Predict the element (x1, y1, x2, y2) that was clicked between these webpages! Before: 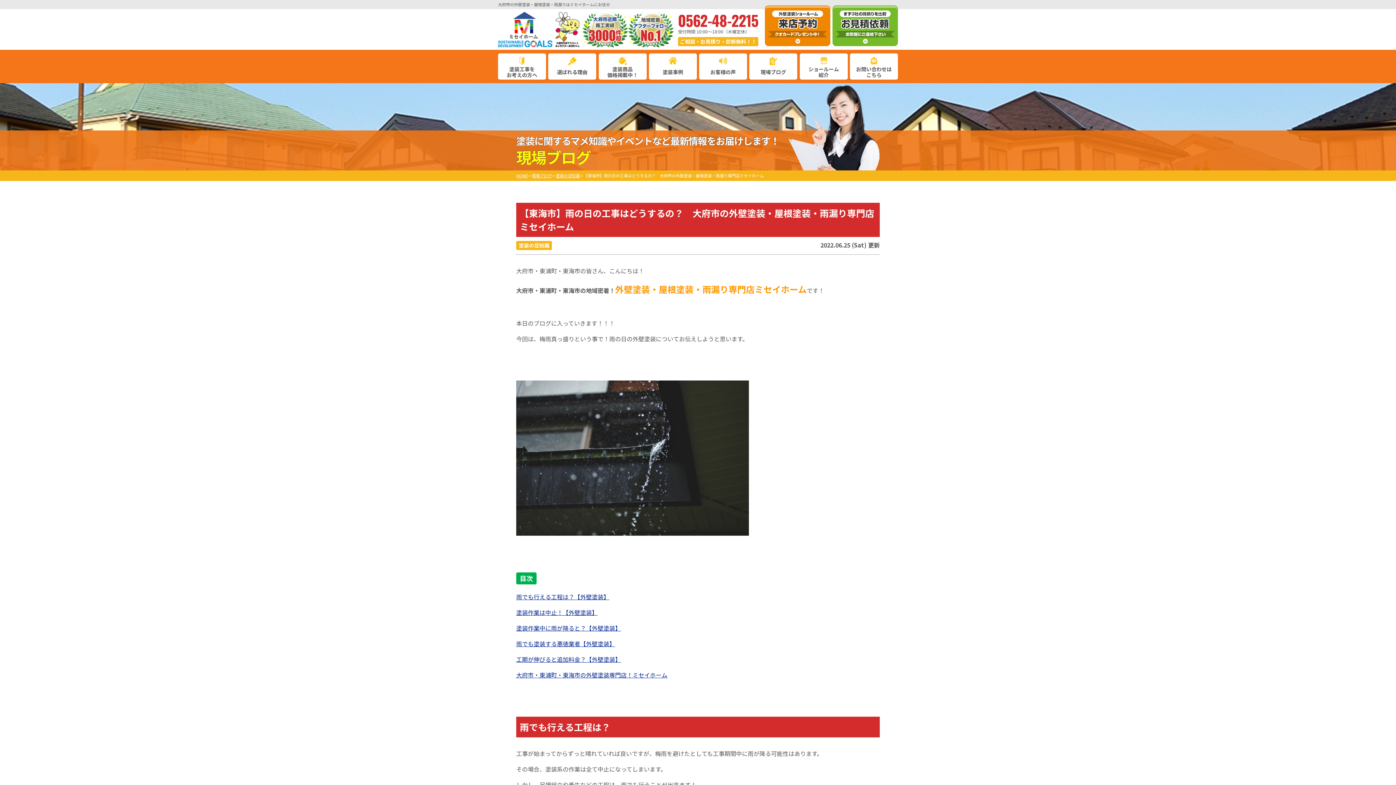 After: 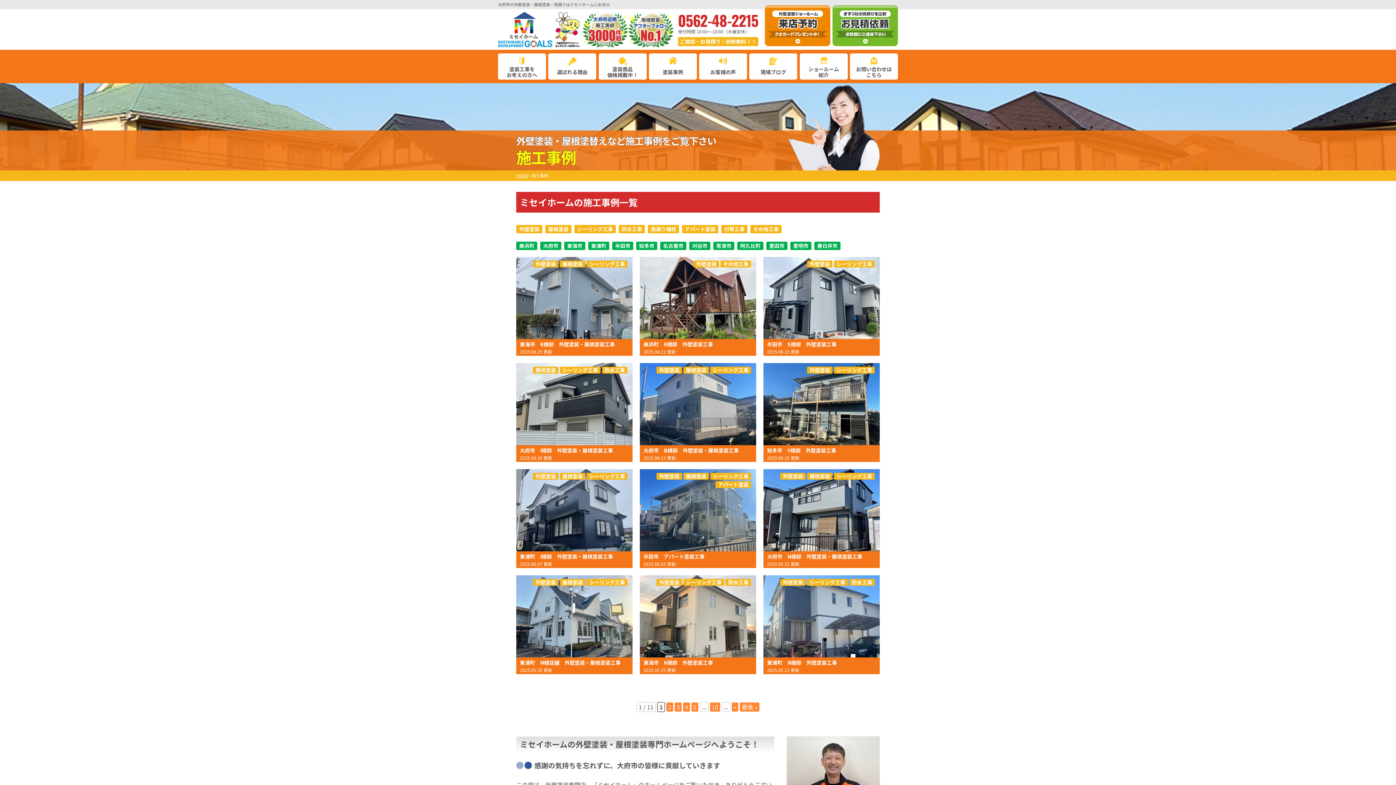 Action: label: 塗装事例 bbox: (649, 53, 697, 79)